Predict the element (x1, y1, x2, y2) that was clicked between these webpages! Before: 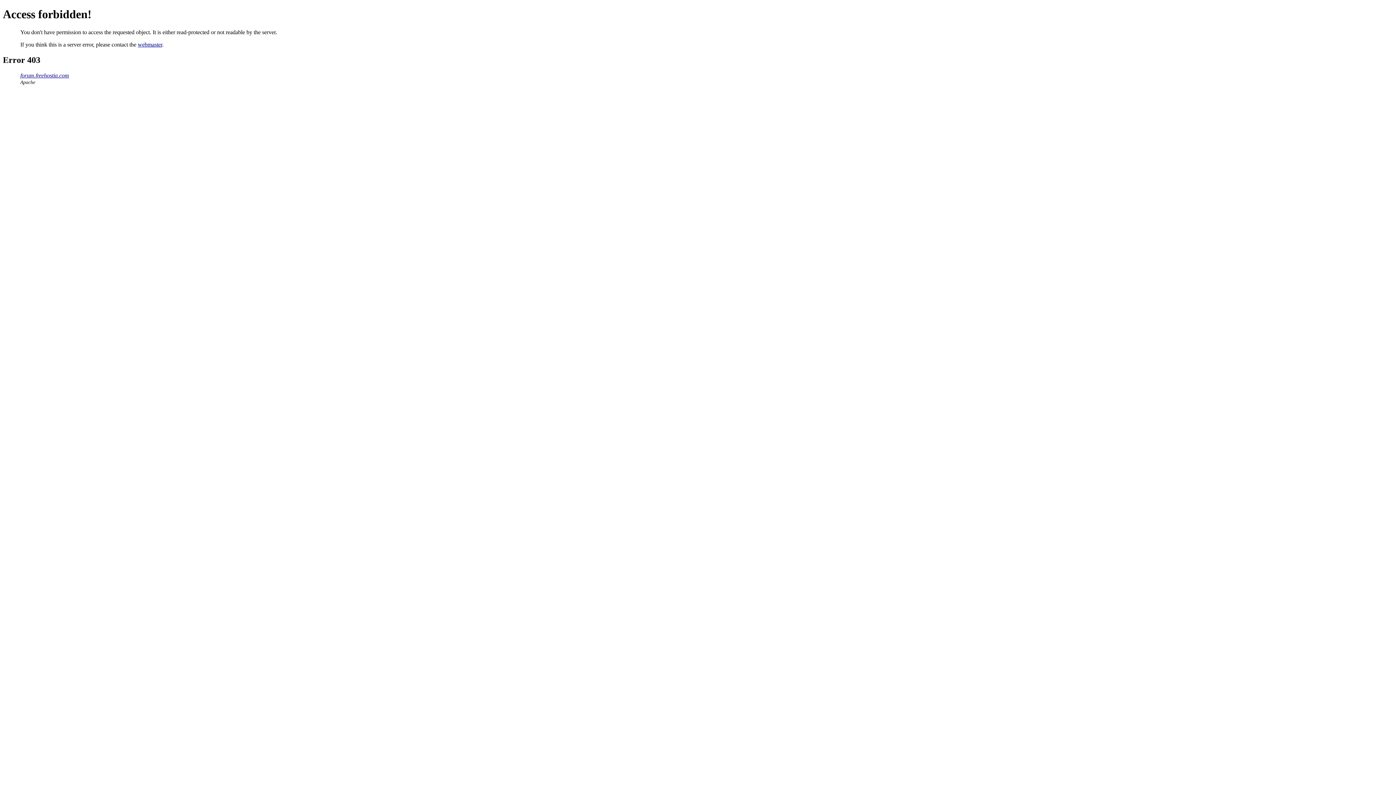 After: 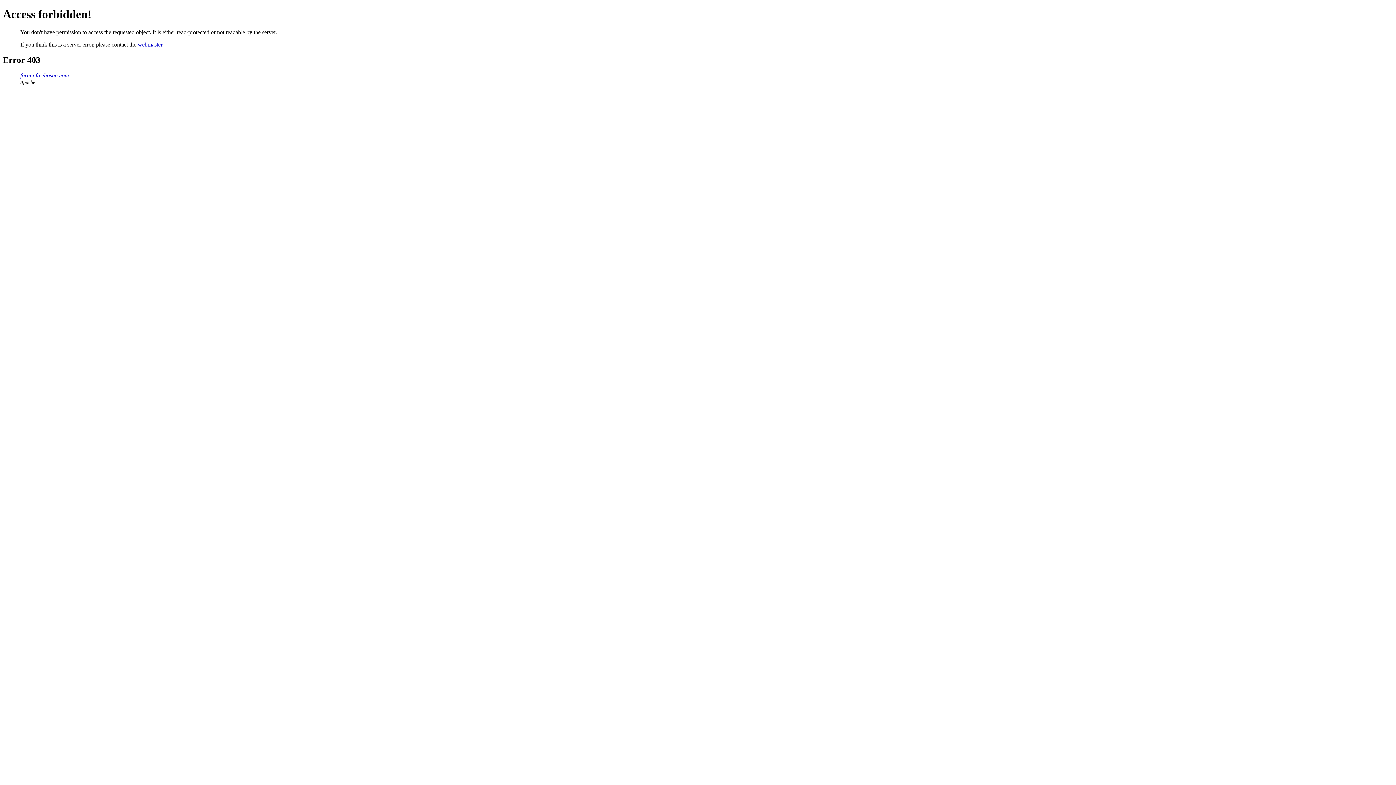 Action: label: webmaster bbox: (137, 41, 162, 47)